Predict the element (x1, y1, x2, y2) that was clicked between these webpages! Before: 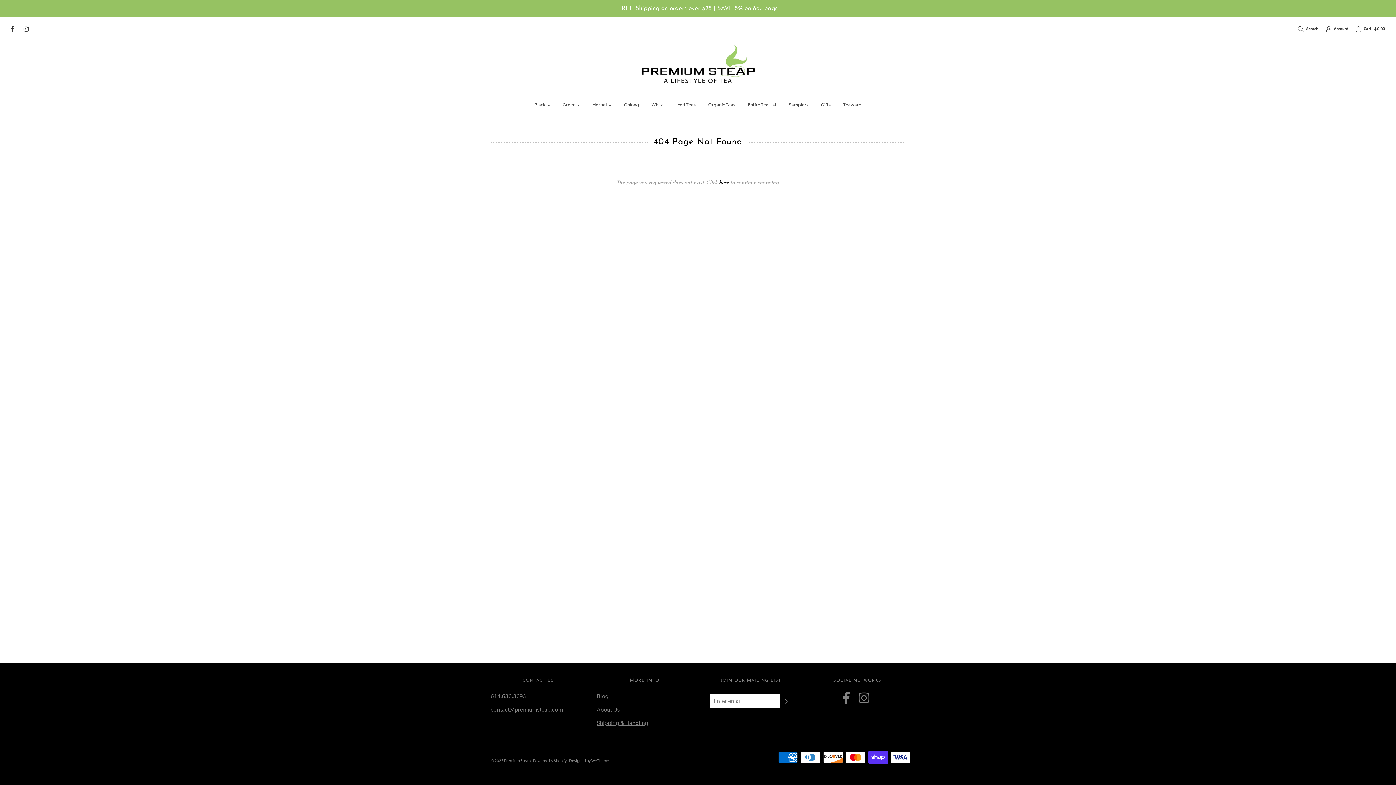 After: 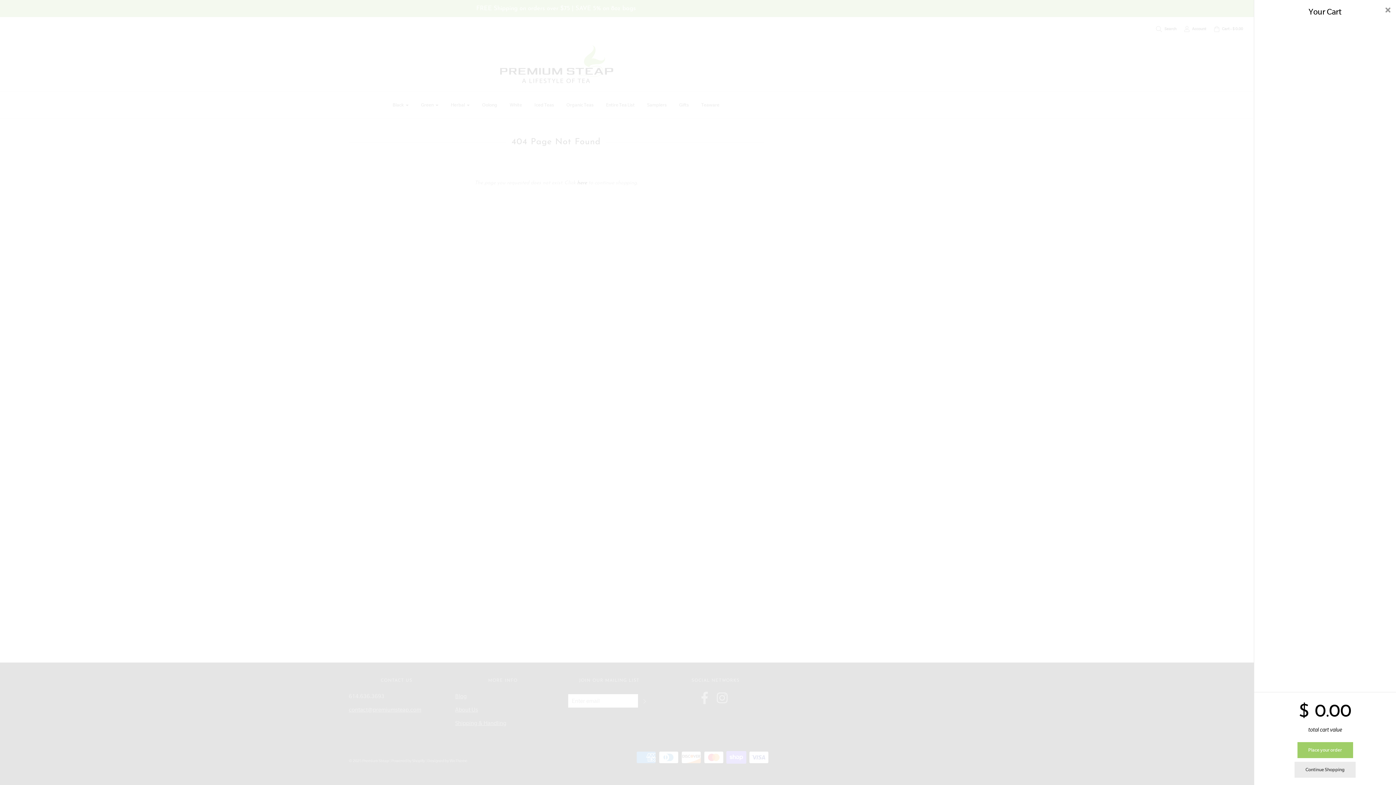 Action: bbox: (1349, 26, 1385, 32) label:  Cart - $ 0.00